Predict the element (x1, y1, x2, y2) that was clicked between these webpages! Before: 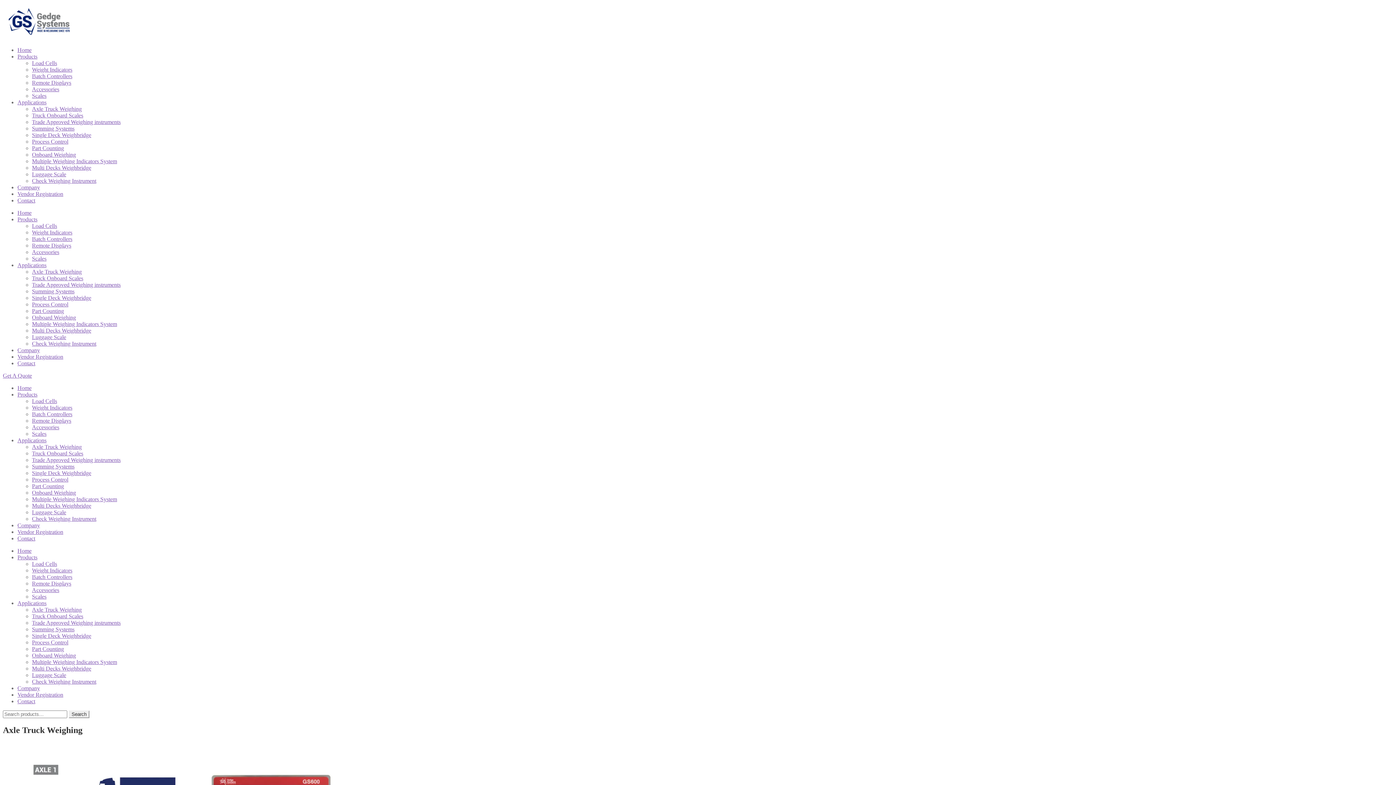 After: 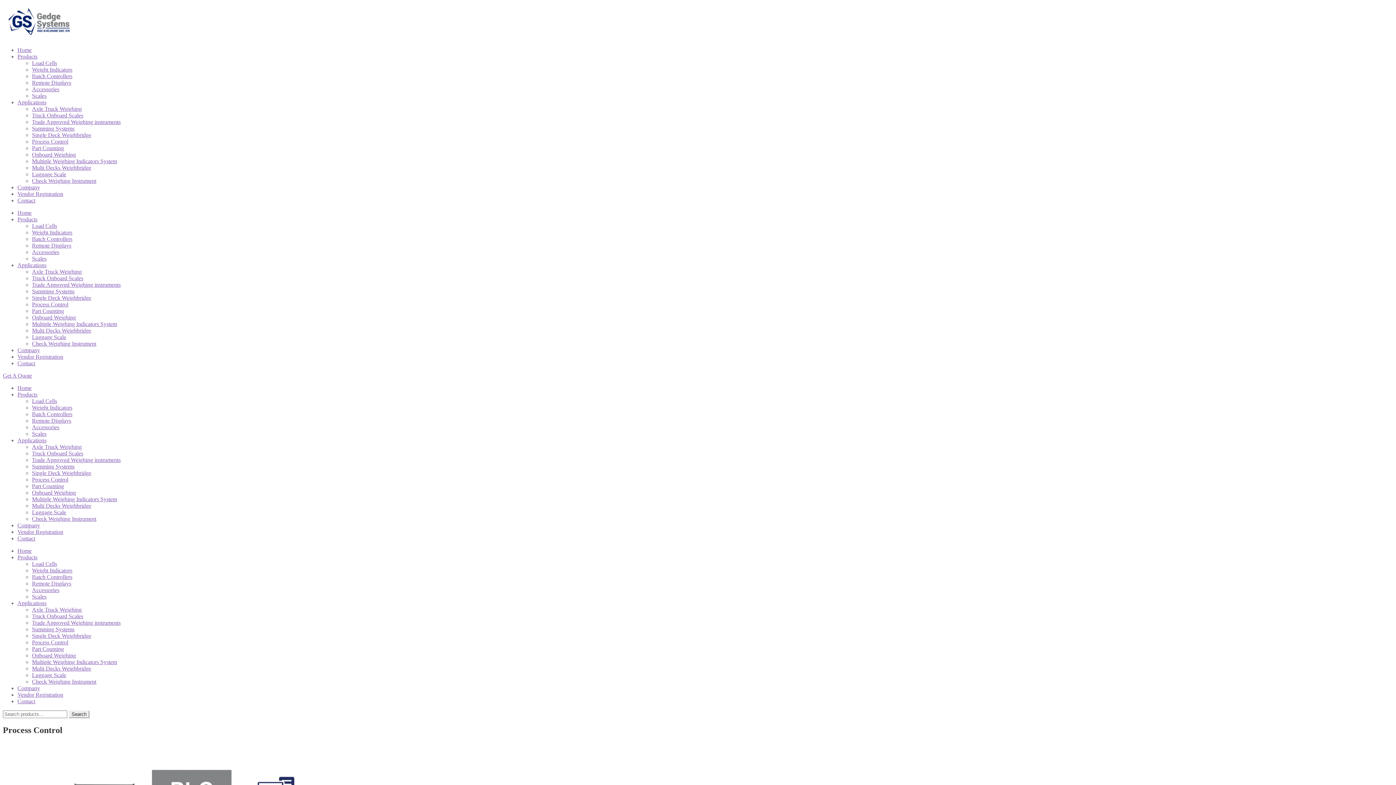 Action: label: Process Control bbox: (32, 138, 68, 144)